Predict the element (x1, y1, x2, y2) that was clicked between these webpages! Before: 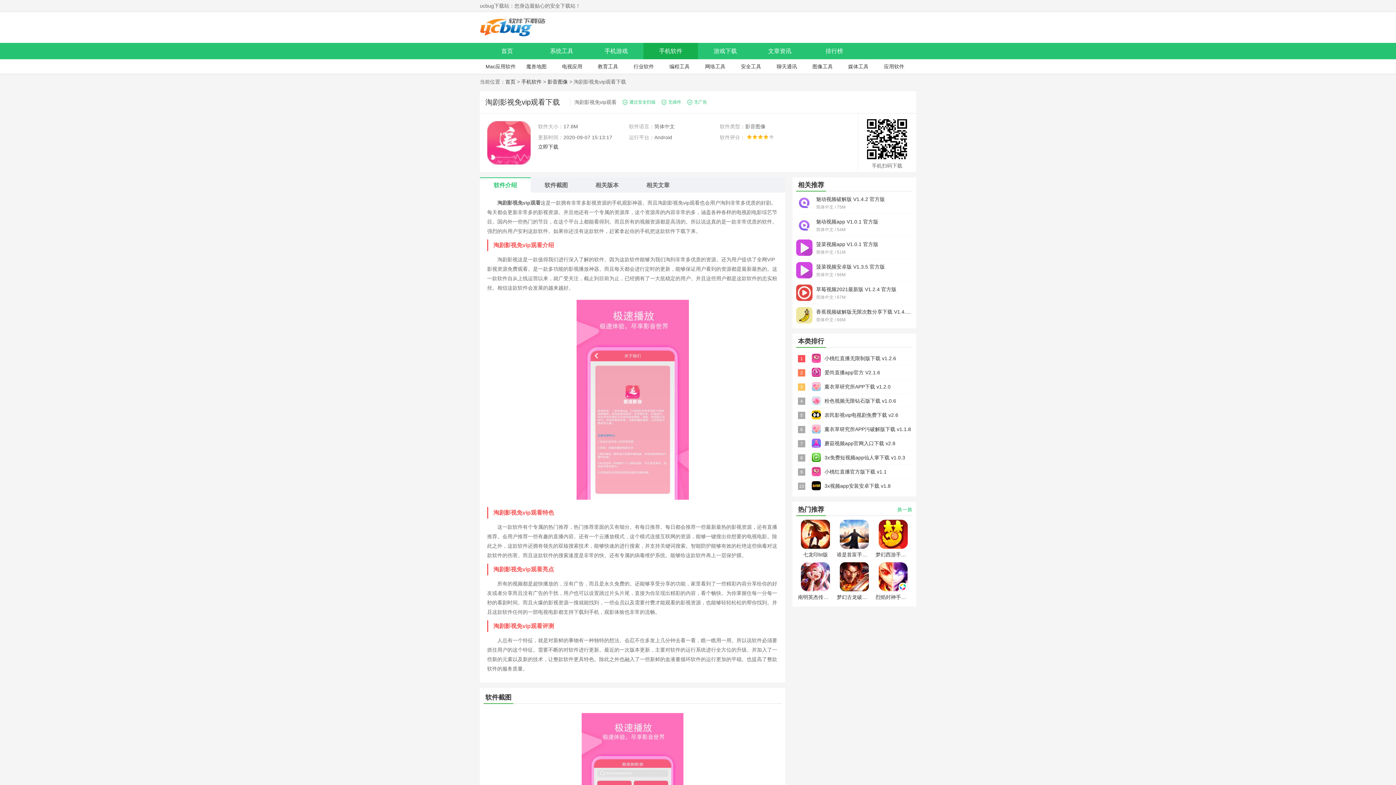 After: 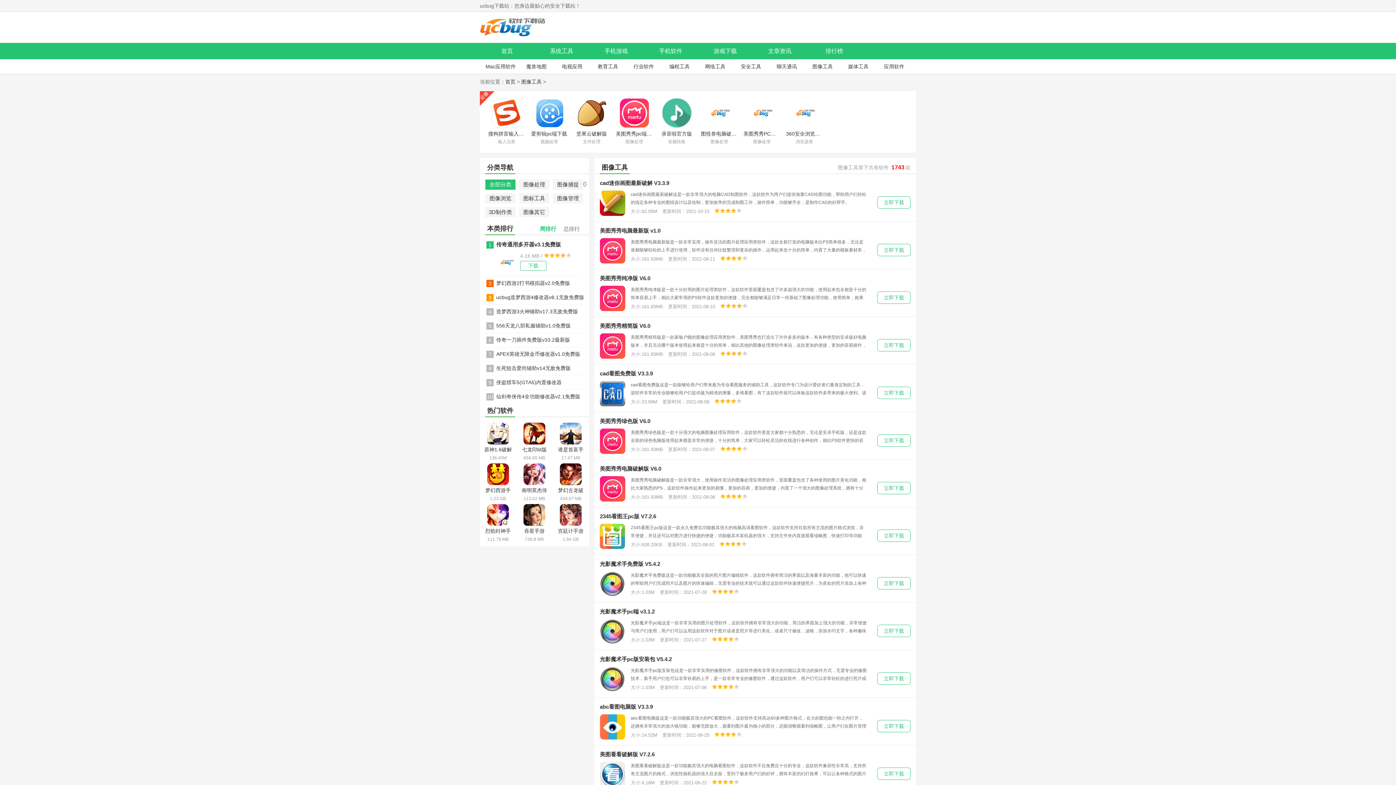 Action: bbox: (805, 59, 839, 73) label: 图像工具